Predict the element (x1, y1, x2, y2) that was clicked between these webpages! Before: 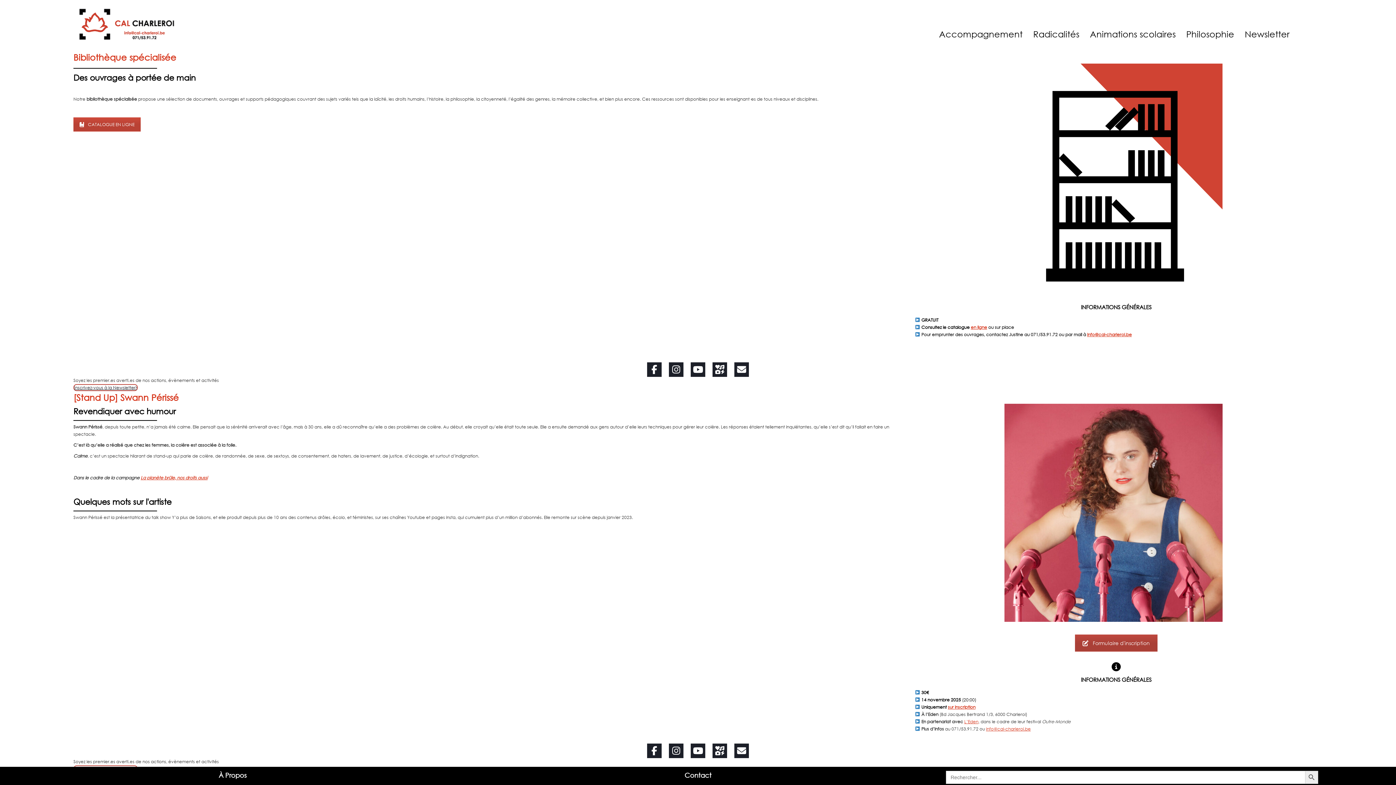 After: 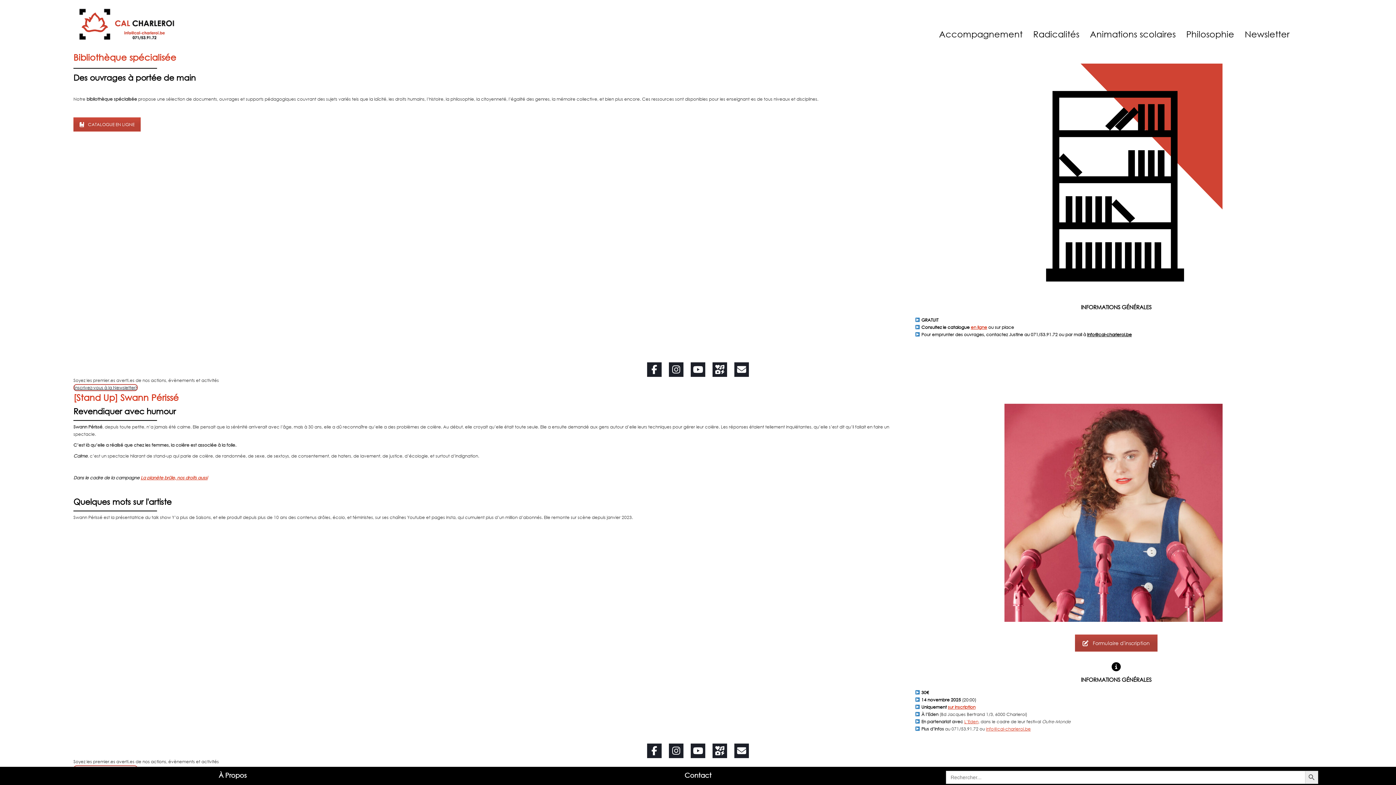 Action: label: info@cal-charleroi.be bbox: (1087, 332, 1132, 337)